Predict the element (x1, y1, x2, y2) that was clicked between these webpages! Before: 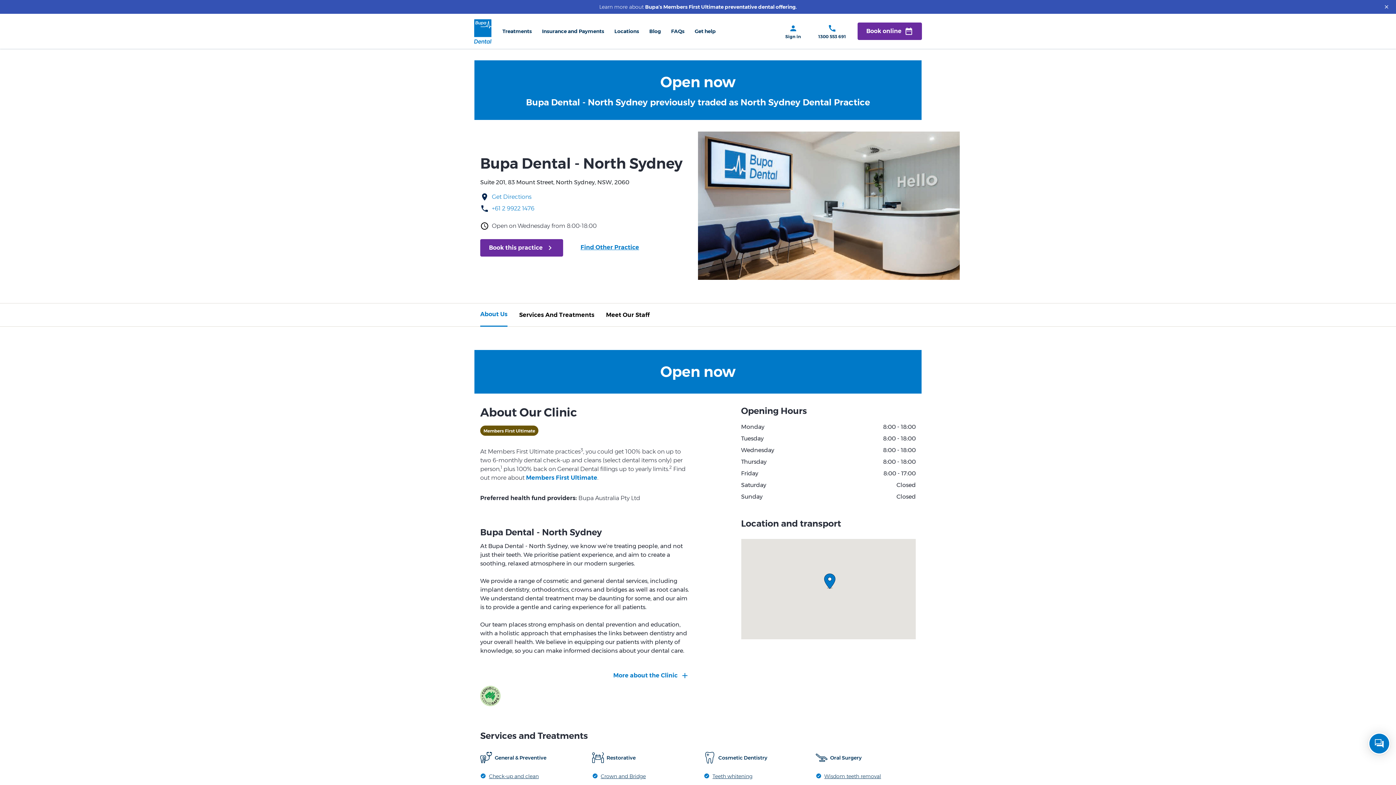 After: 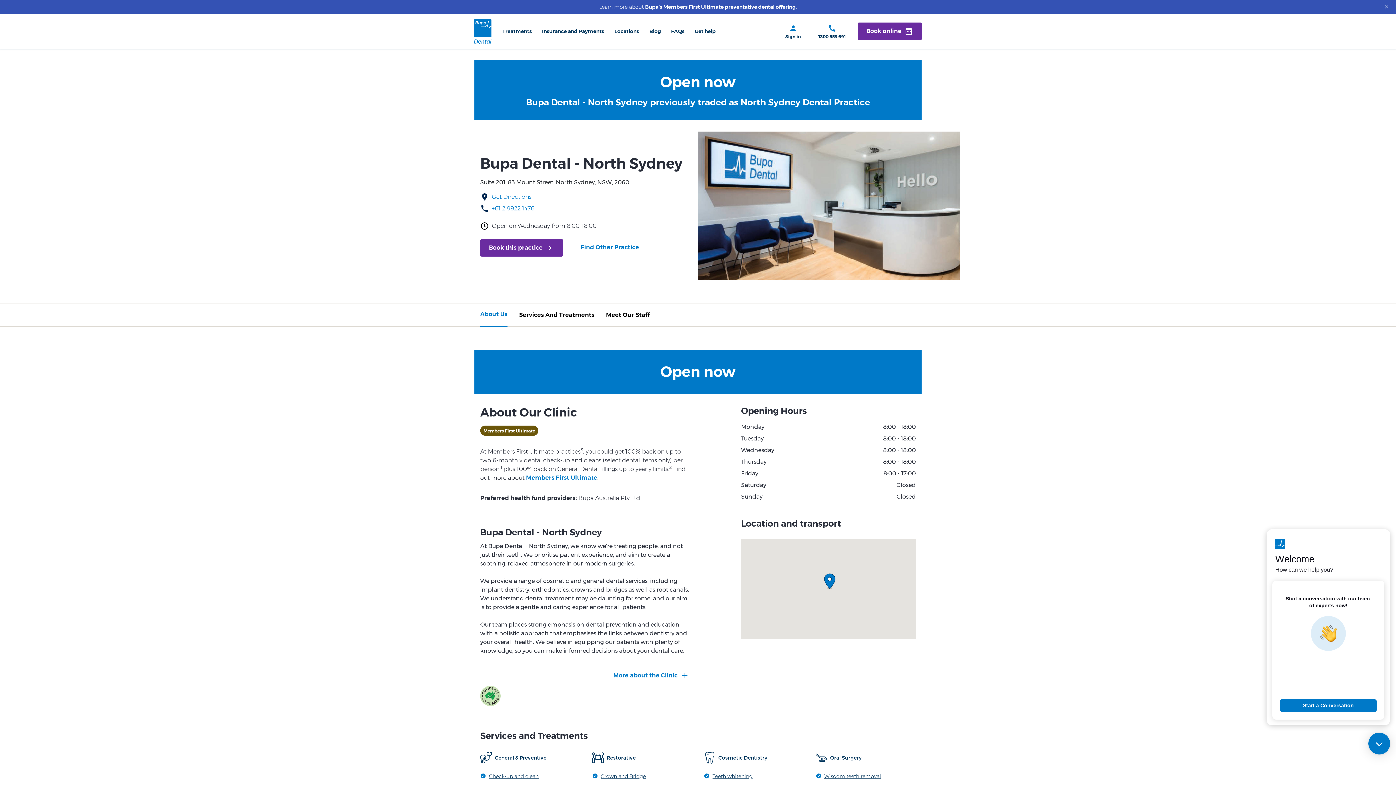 Action: bbox: (1368, 733, 1390, 754) label: Open chat 